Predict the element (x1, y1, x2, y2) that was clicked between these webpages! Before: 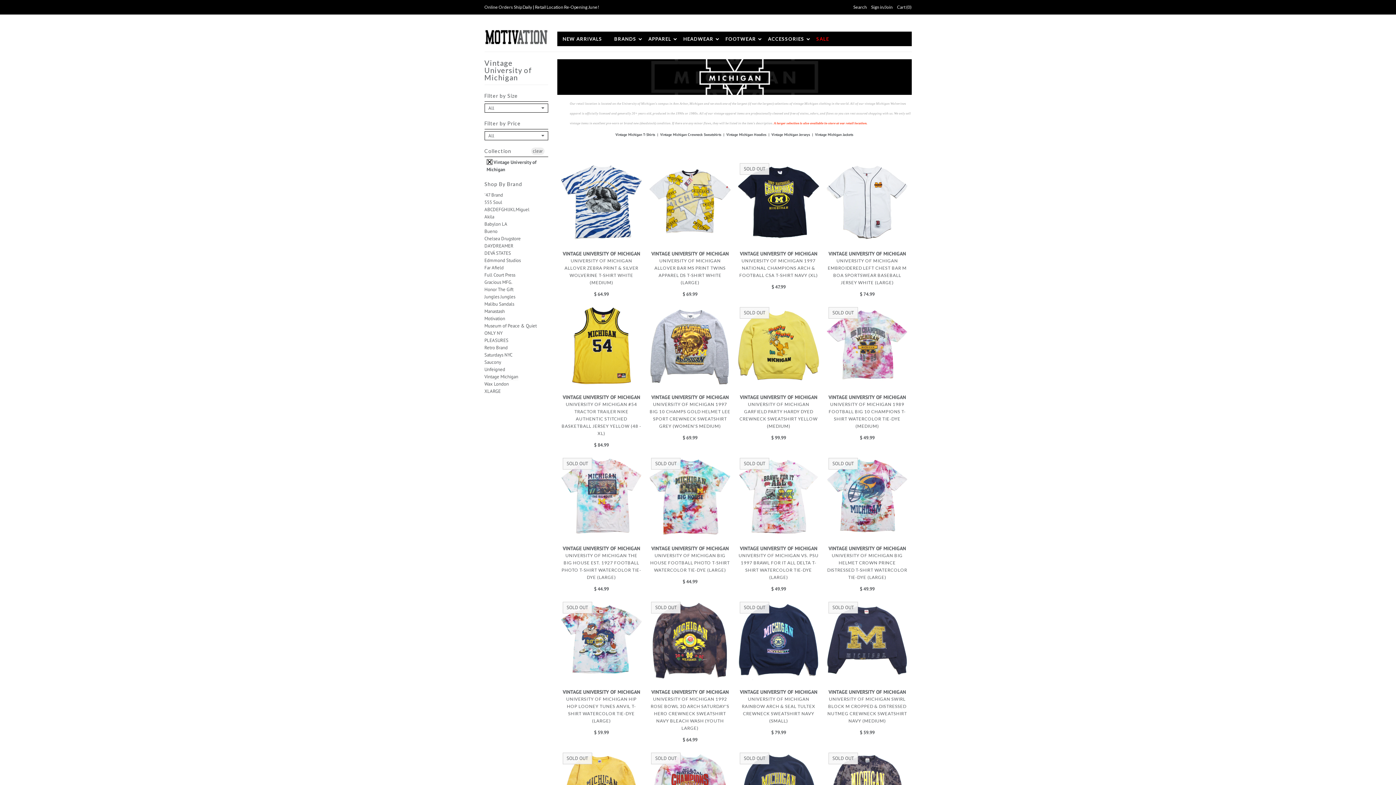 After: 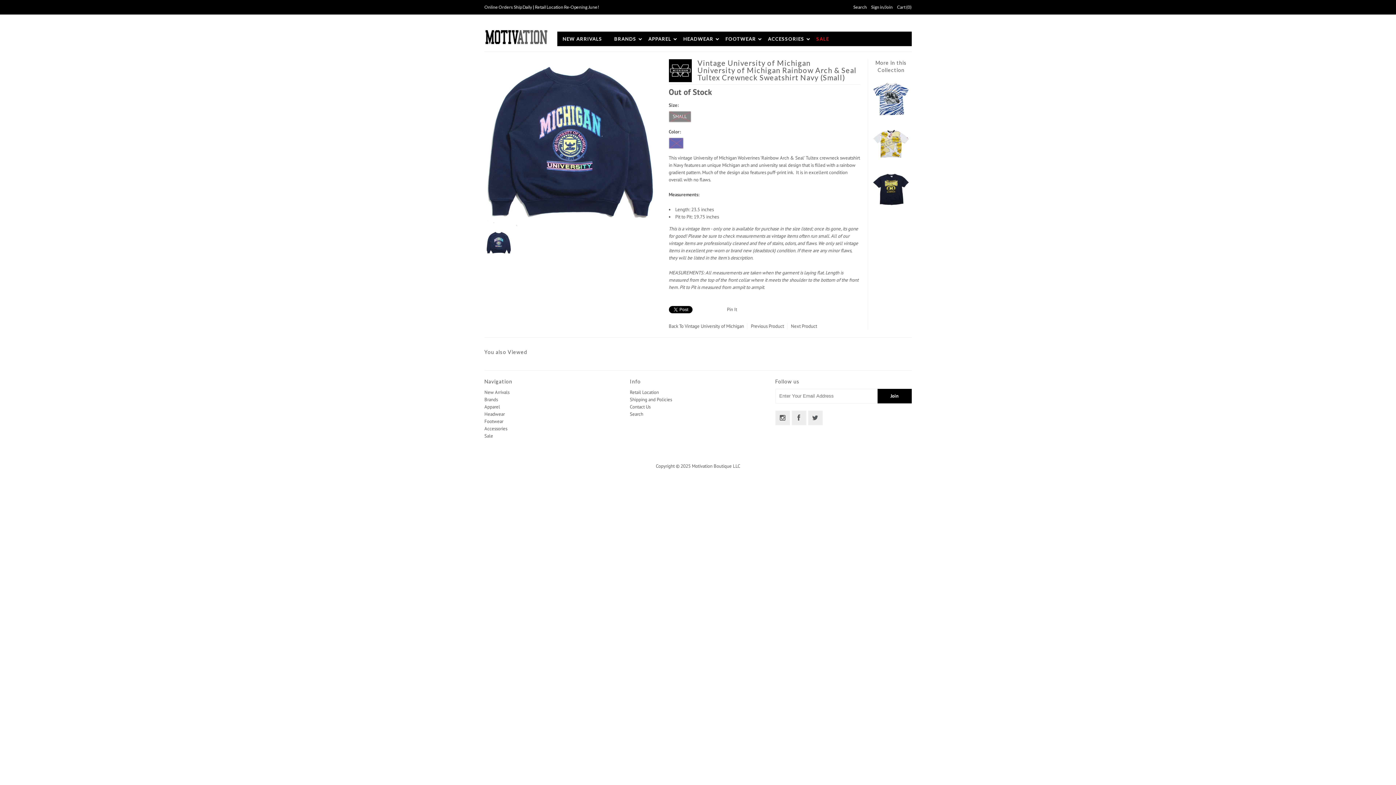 Action: label: VINTAGE UNIVERSITY OF MICHIGAN

UNIVERSITY OF MICHIGAN RAINBOW ARCH & SEAL TULTEX CREWNECK SWEATSHIRT NAVY (SMALL) bbox: (738, 688, 819, 725)